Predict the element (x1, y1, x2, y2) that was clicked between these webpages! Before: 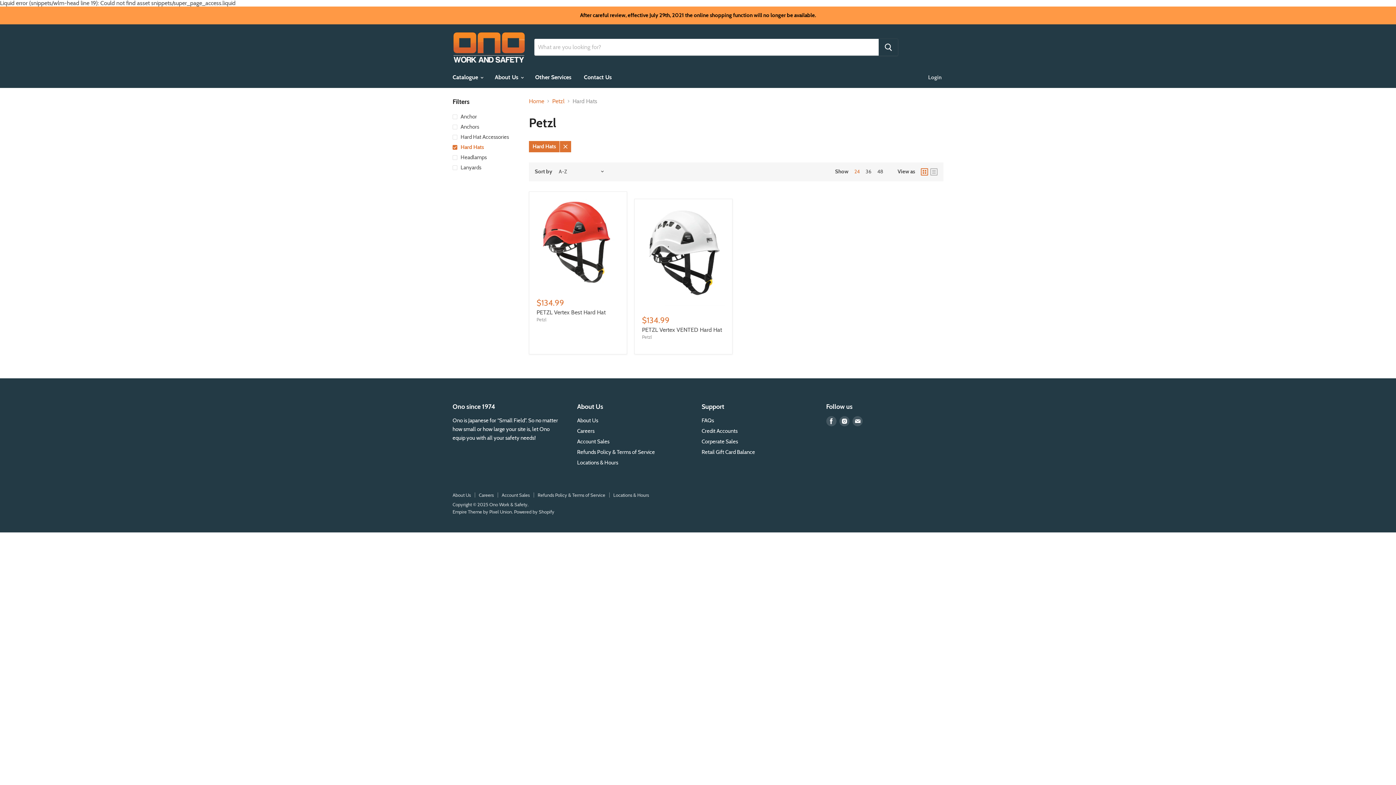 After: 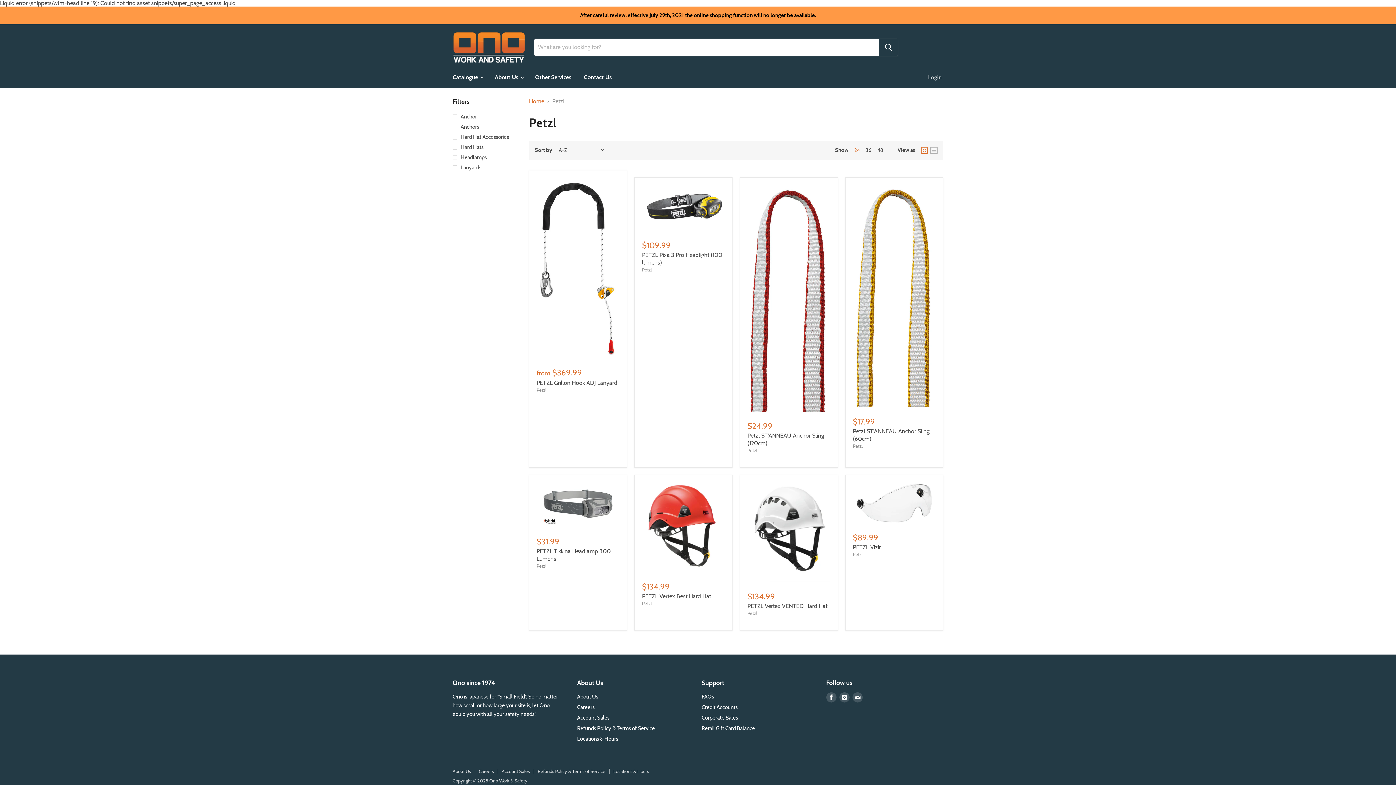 Action: bbox: (451, 142, 520, 151) label: Hard Hats